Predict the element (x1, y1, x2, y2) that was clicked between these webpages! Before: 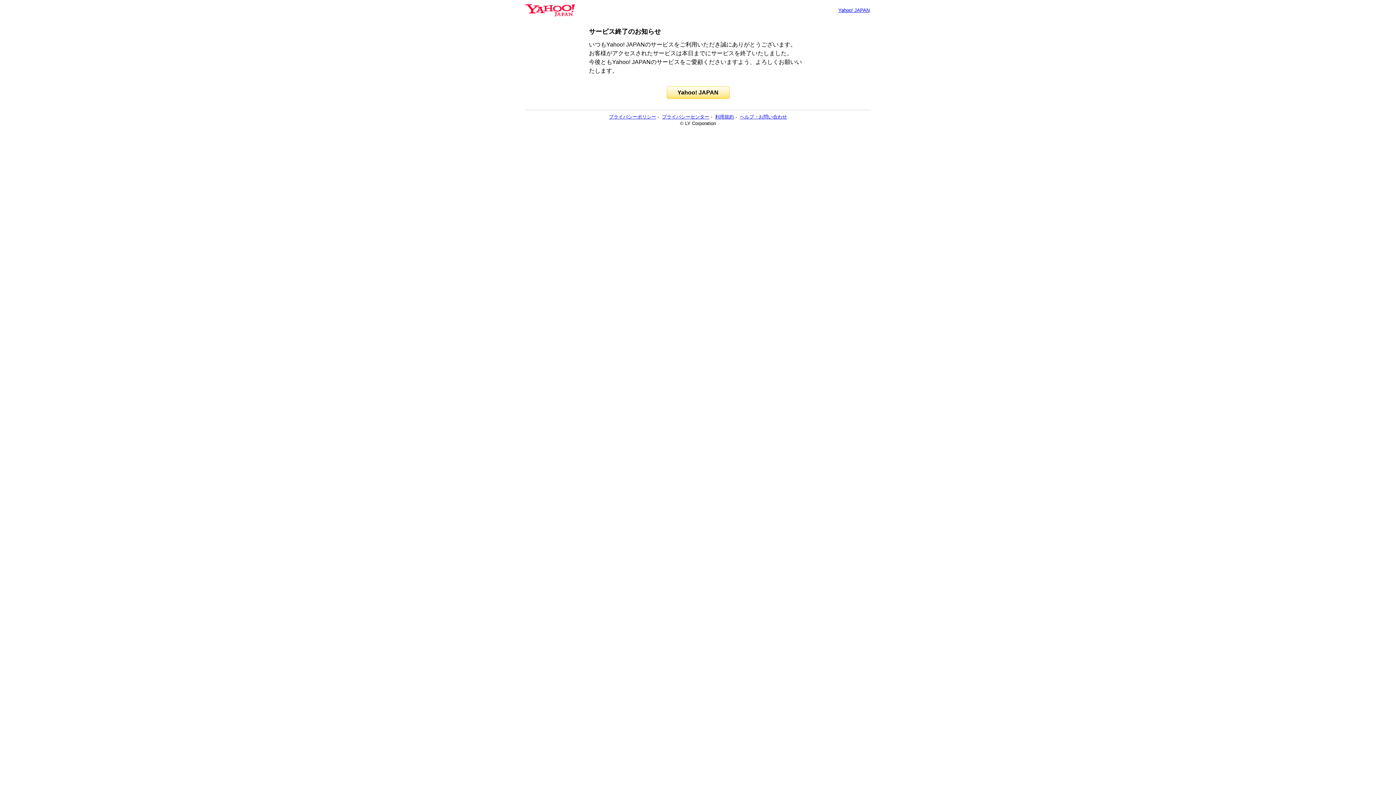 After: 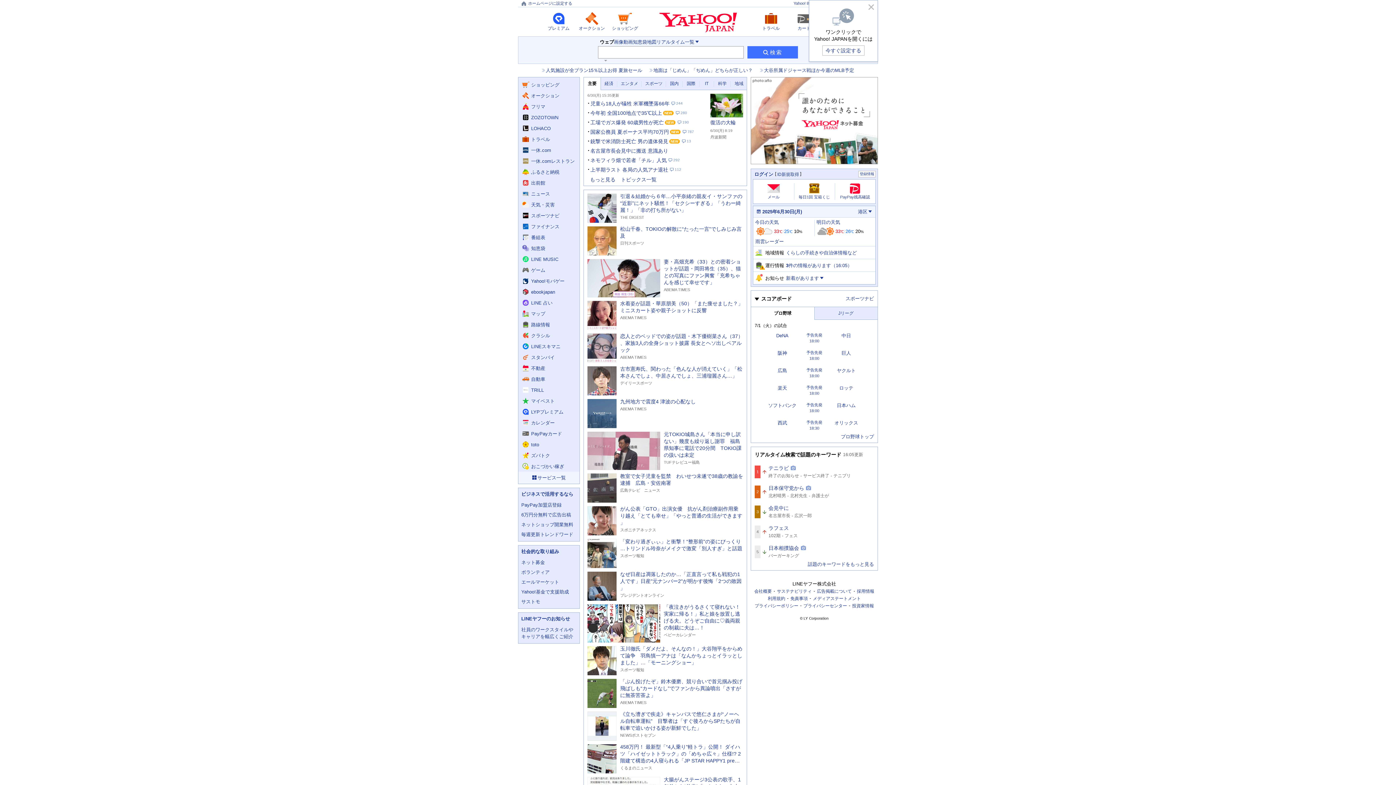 Action: bbox: (525, 6, 574, 13)